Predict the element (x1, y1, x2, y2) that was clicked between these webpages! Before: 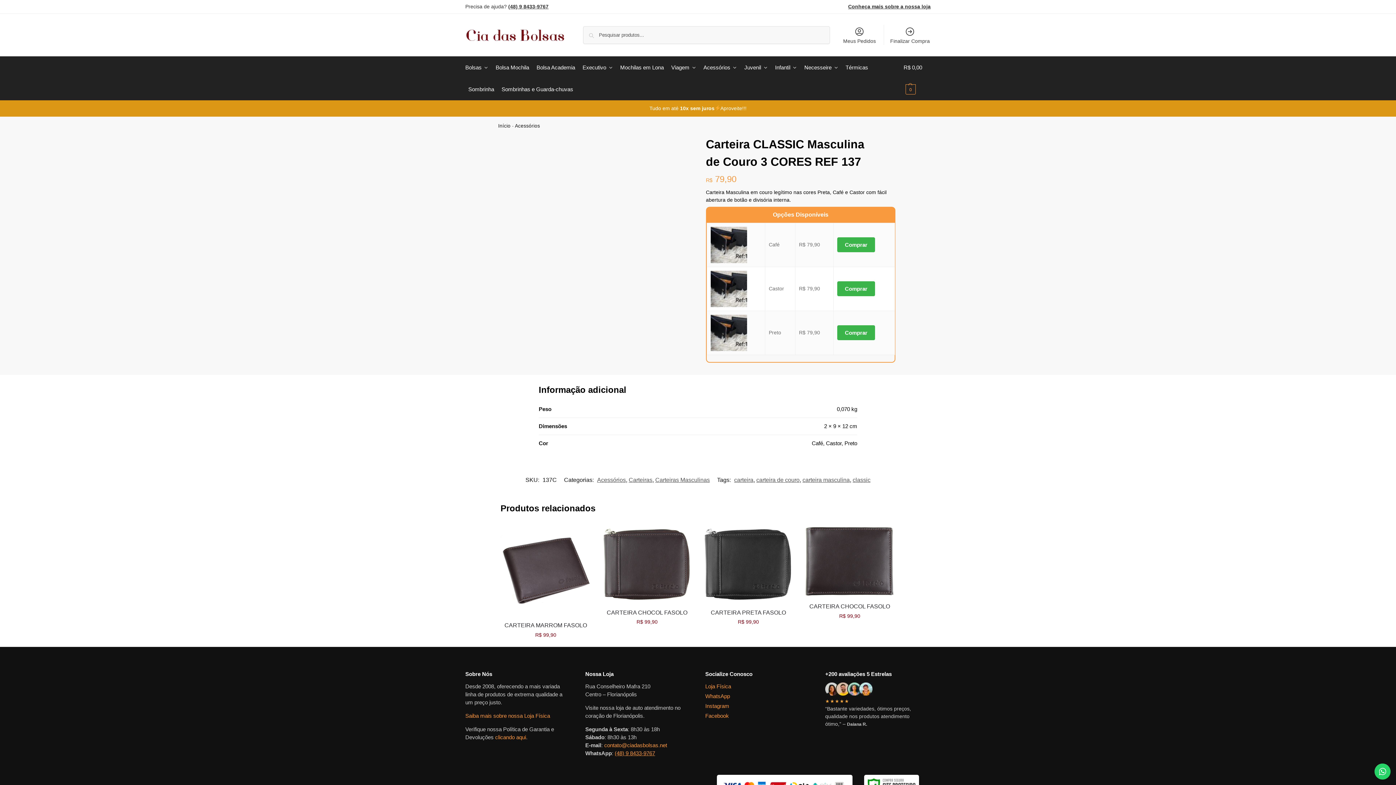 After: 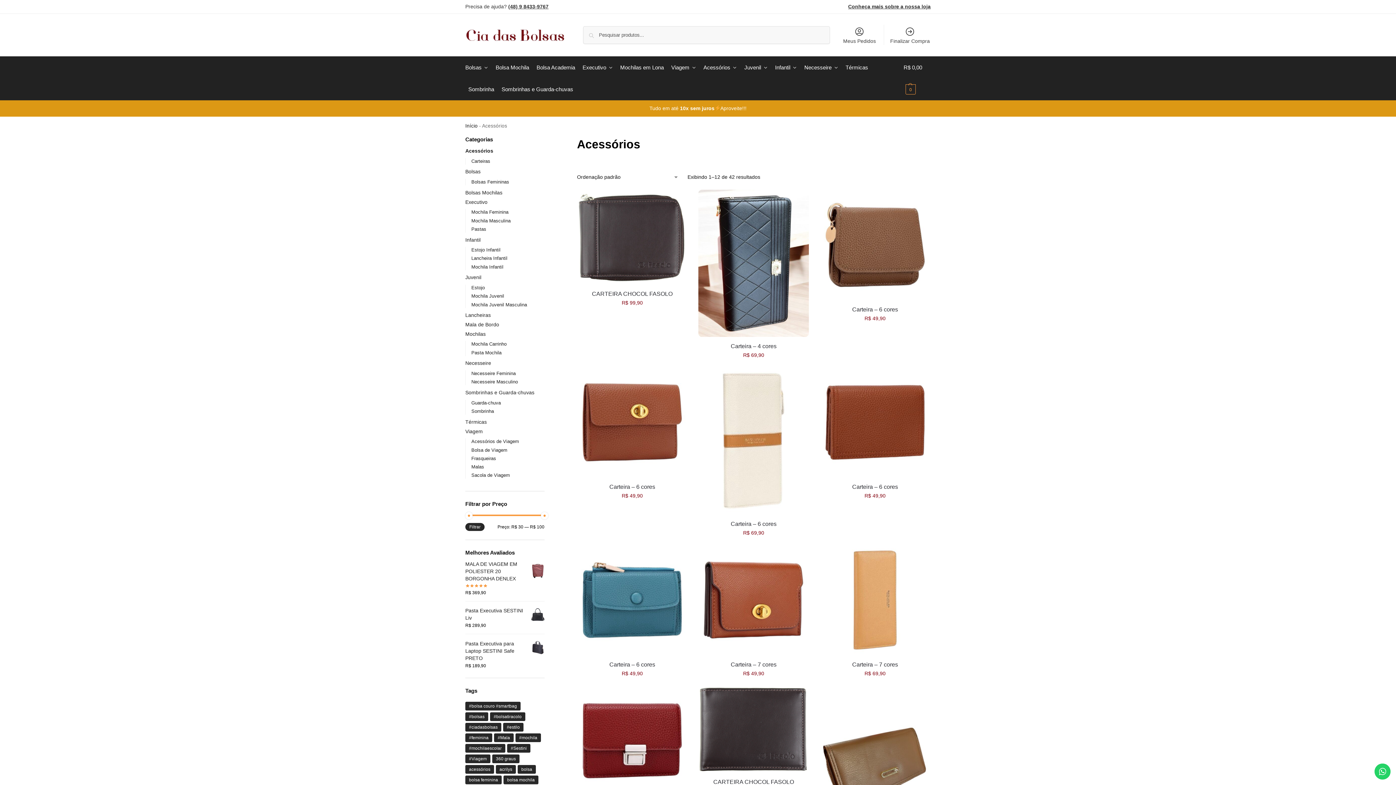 Action: label: Acessórios bbox: (700, 56, 740, 78)